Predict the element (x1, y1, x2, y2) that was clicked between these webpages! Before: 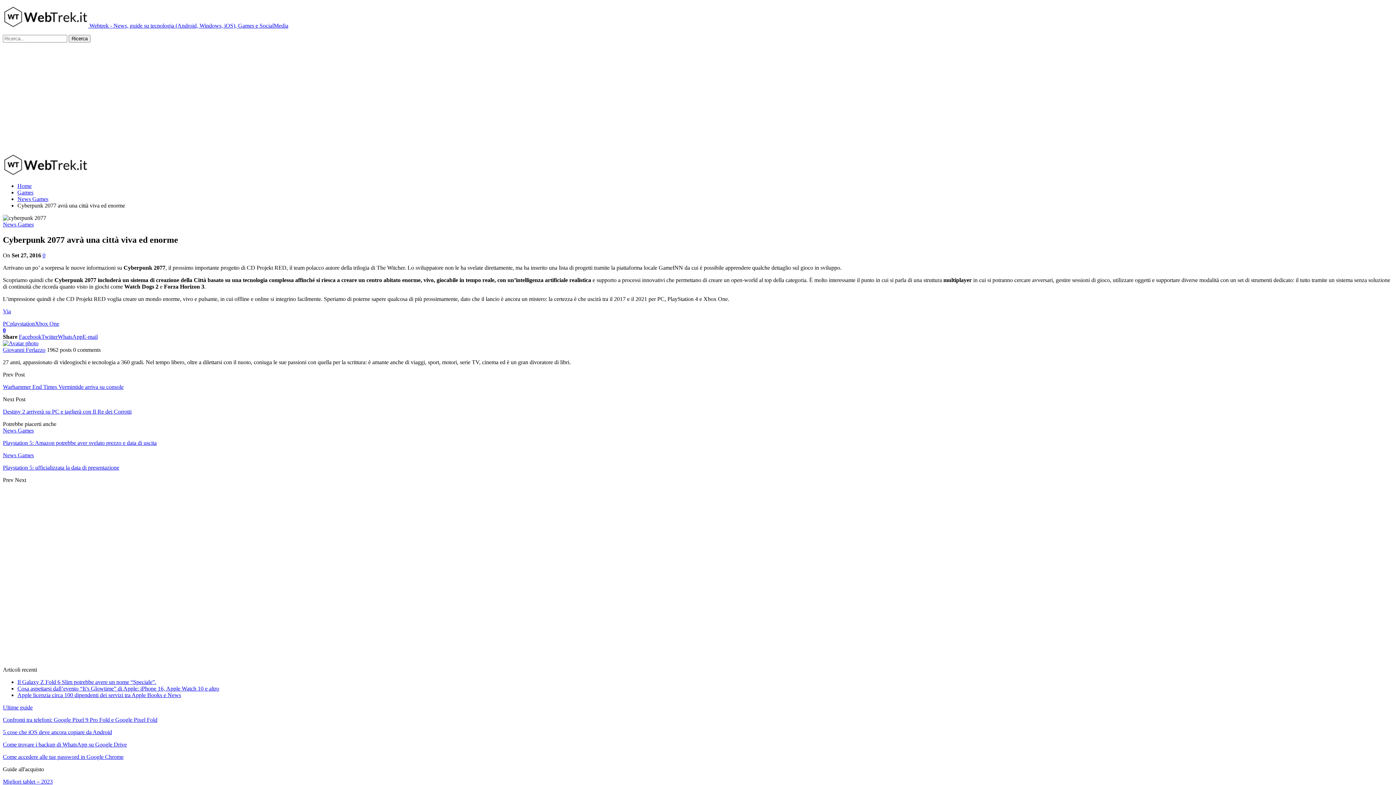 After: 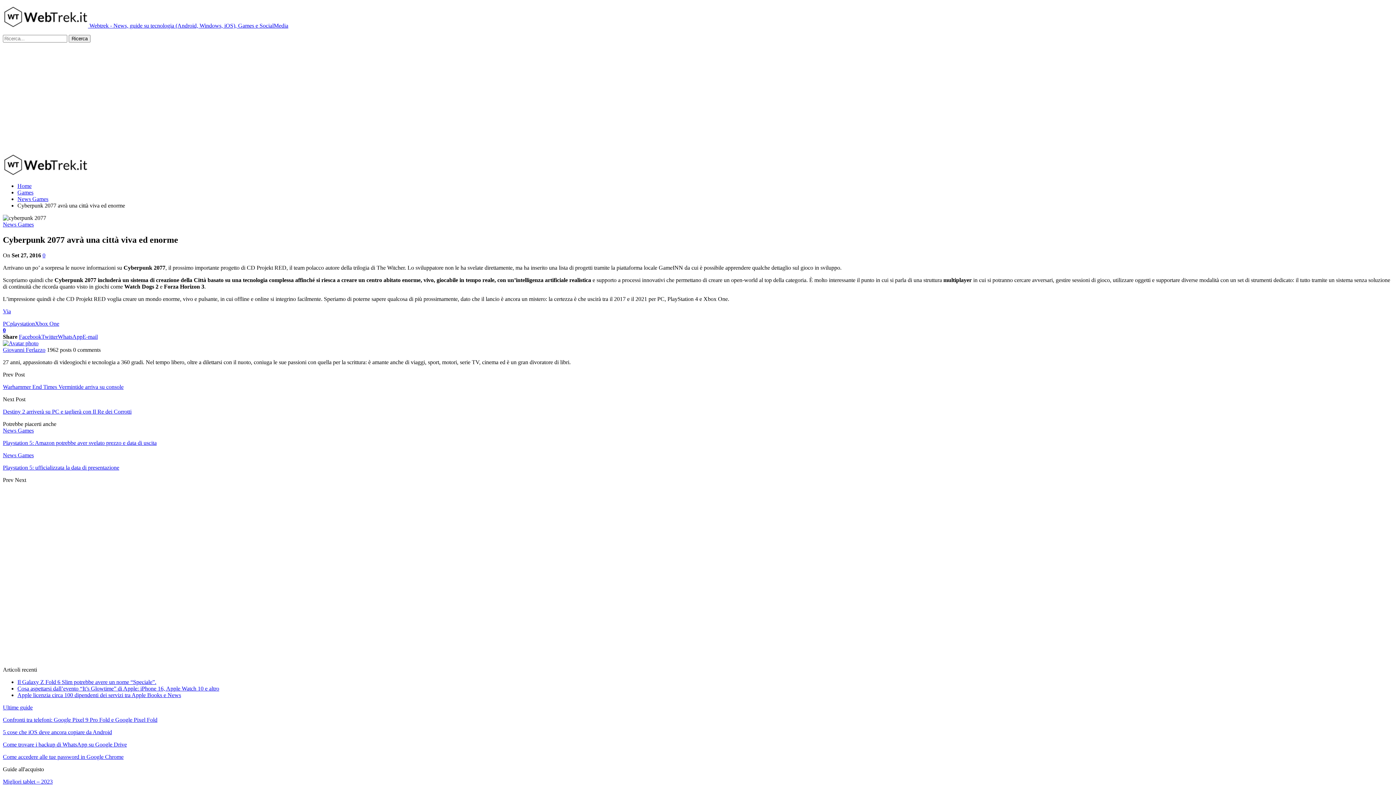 Action: label: WhatsApp bbox: (57, 333, 82, 339)